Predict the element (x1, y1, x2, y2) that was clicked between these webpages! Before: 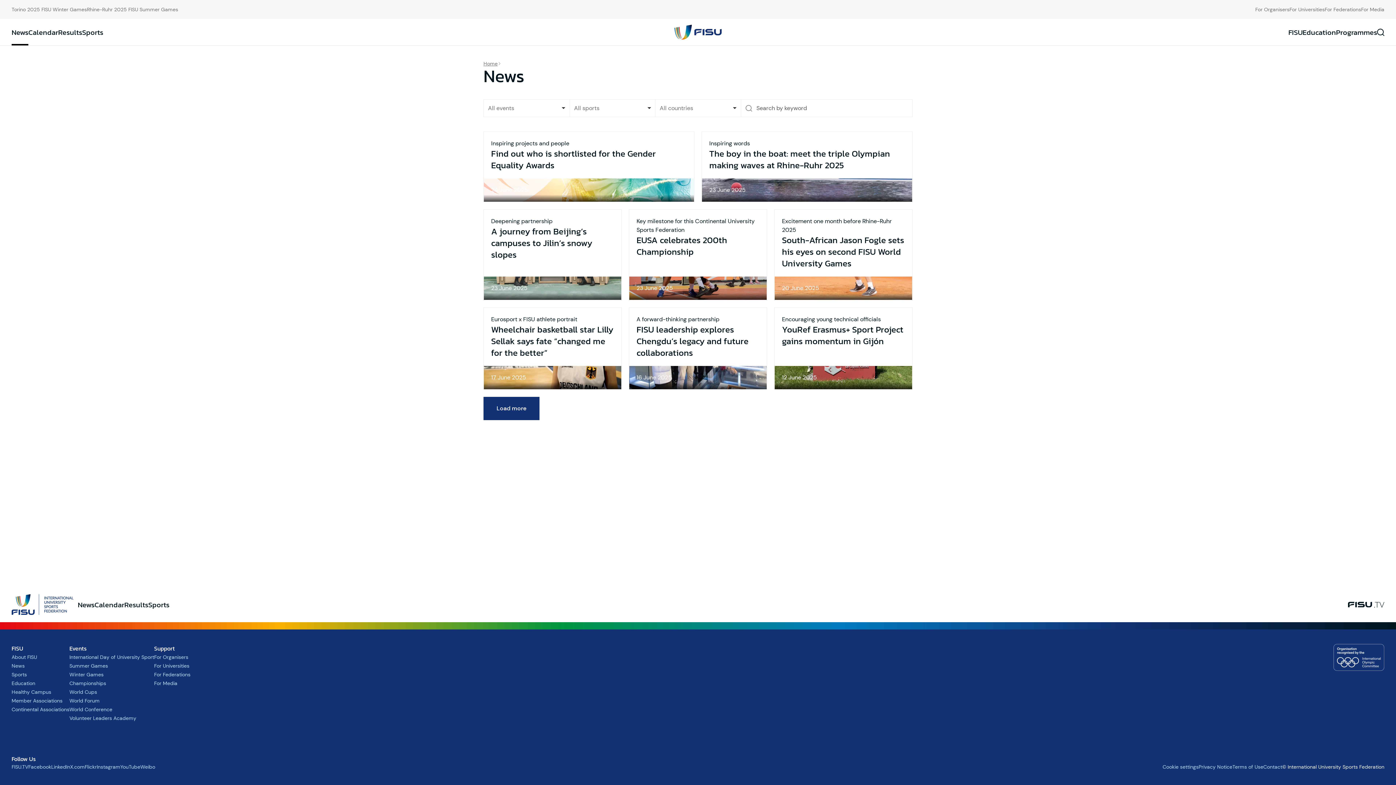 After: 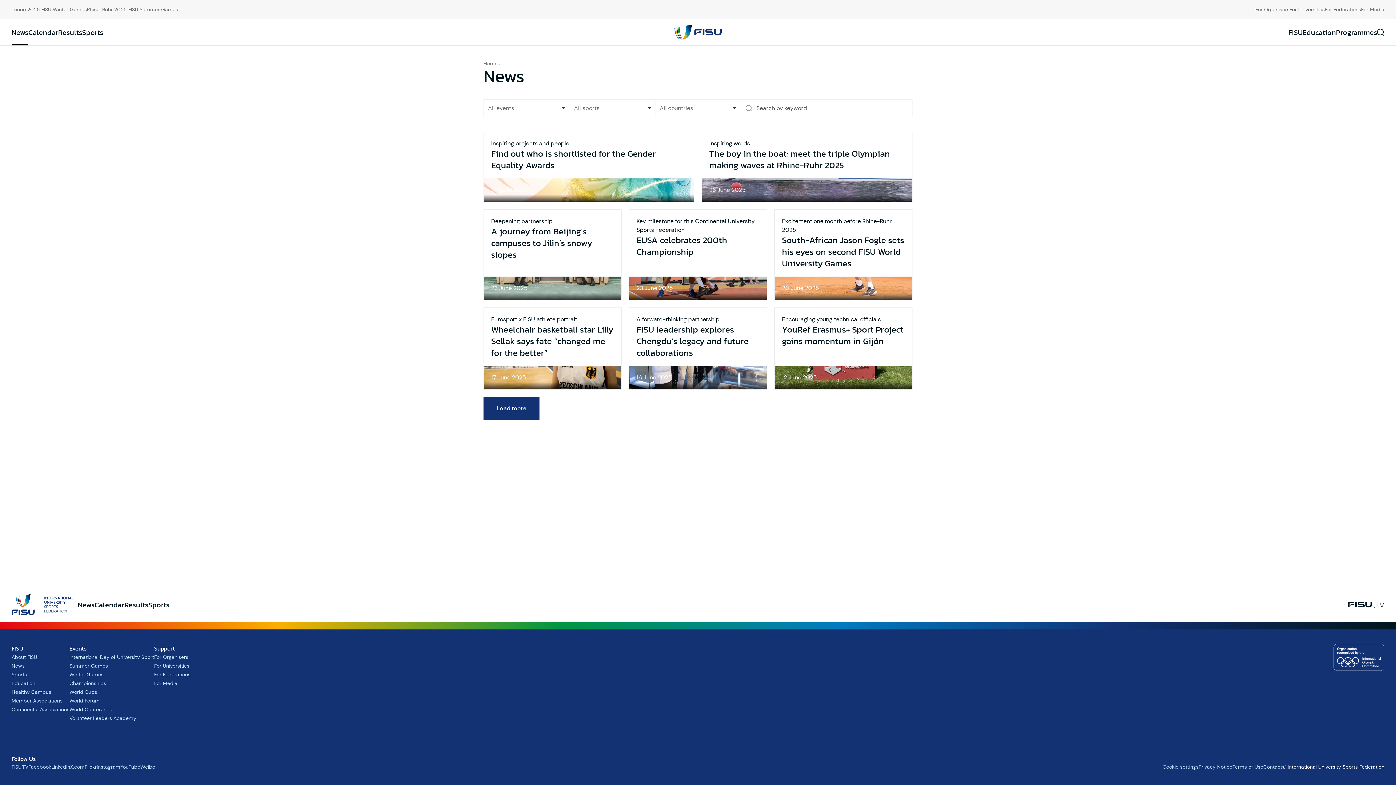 Action: label: Flickr bbox: (84, 763, 96, 770)